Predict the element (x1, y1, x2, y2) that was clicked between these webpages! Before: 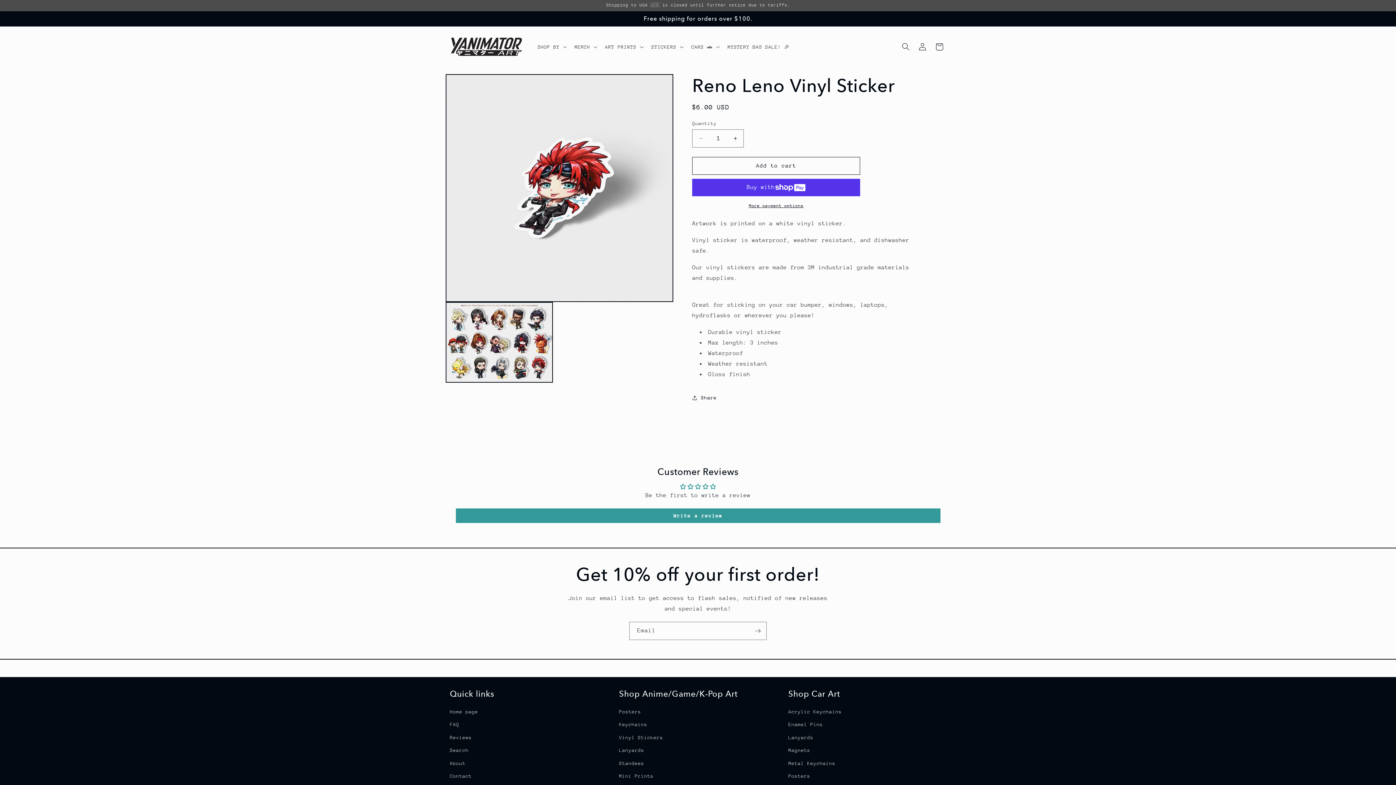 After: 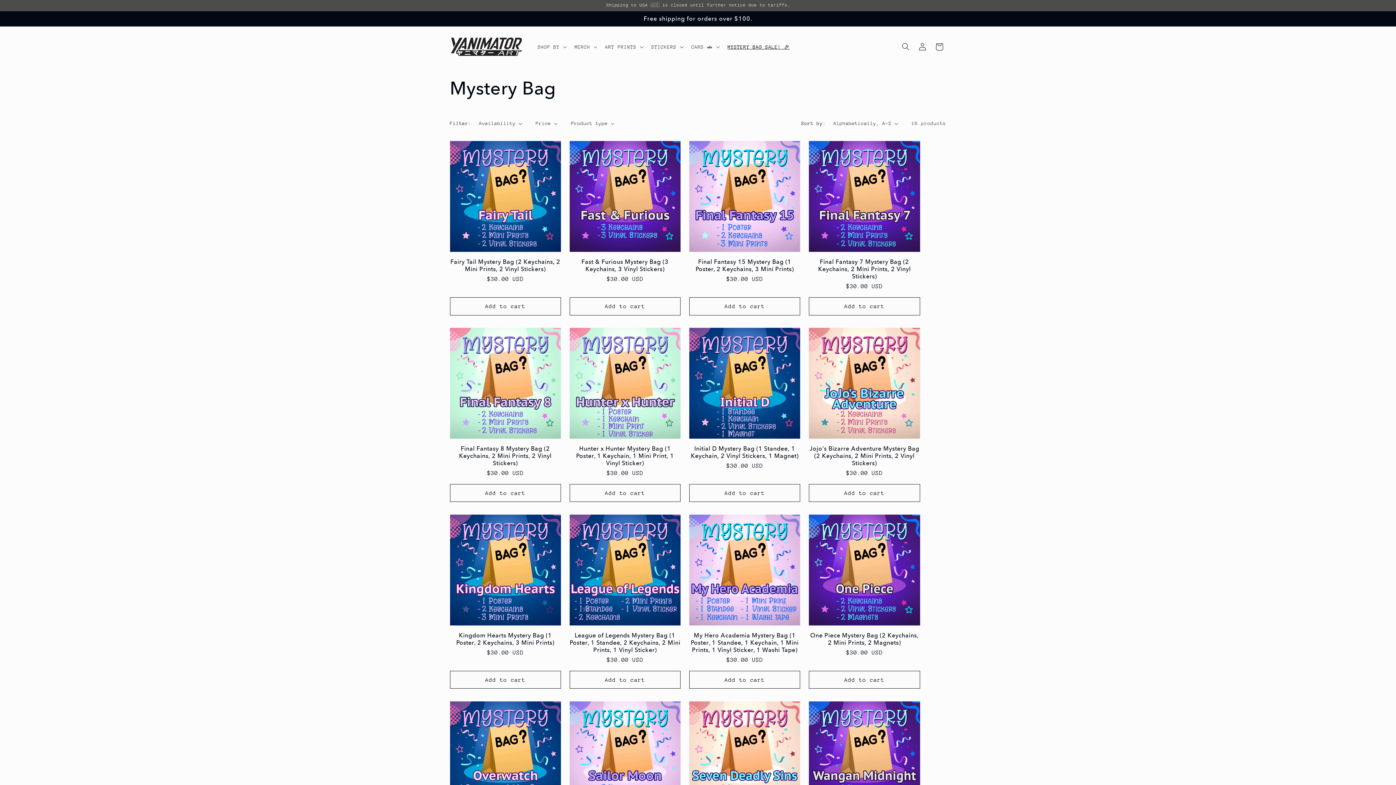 Action: label: MYSTERY BAG SALE! 🎉 bbox: (723, 38, 794, 54)